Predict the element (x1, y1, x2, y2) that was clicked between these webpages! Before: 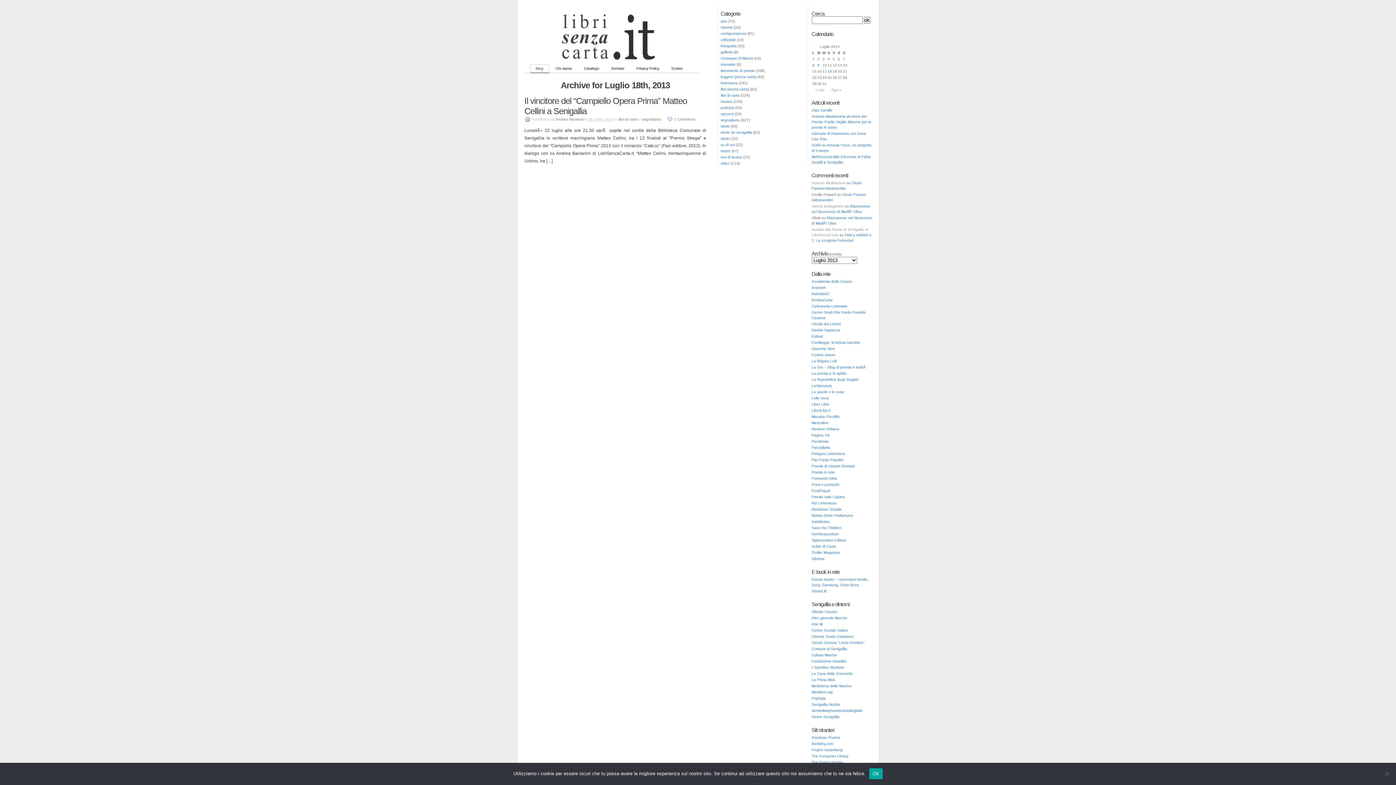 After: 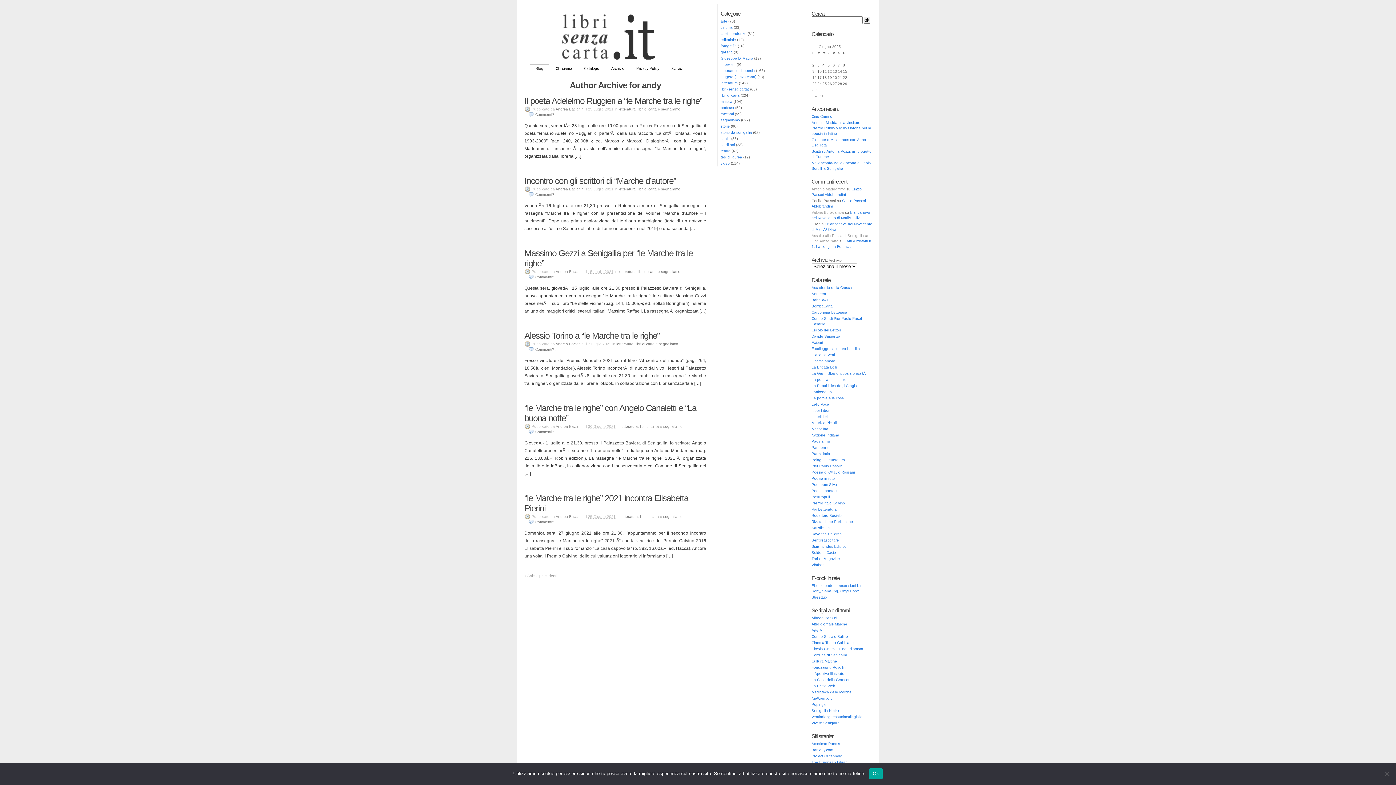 Action: label: Andrea Bacianini bbox: (555, 117, 584, 121)